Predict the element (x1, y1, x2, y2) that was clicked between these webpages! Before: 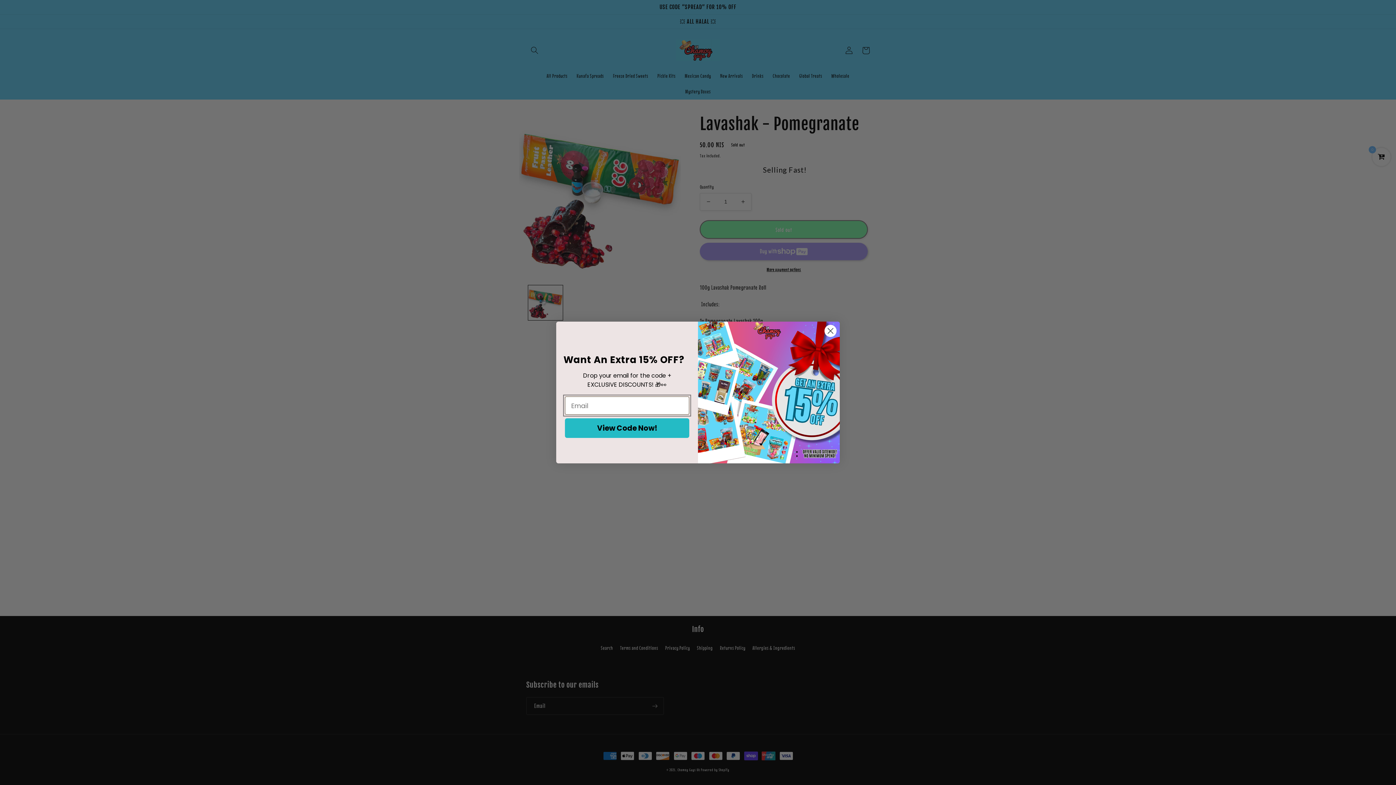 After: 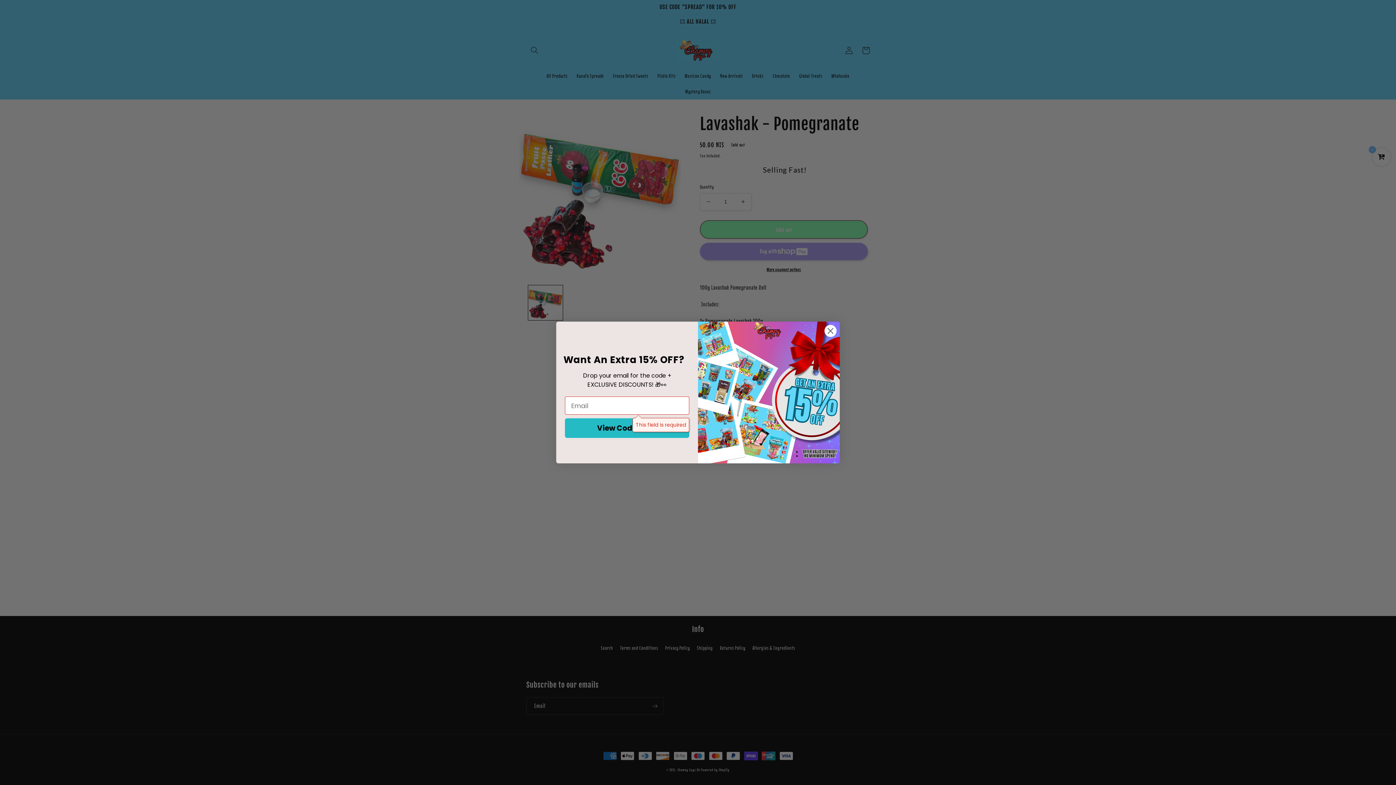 Action: bbox: (565, 418, 689, 438) label: View Code Now!